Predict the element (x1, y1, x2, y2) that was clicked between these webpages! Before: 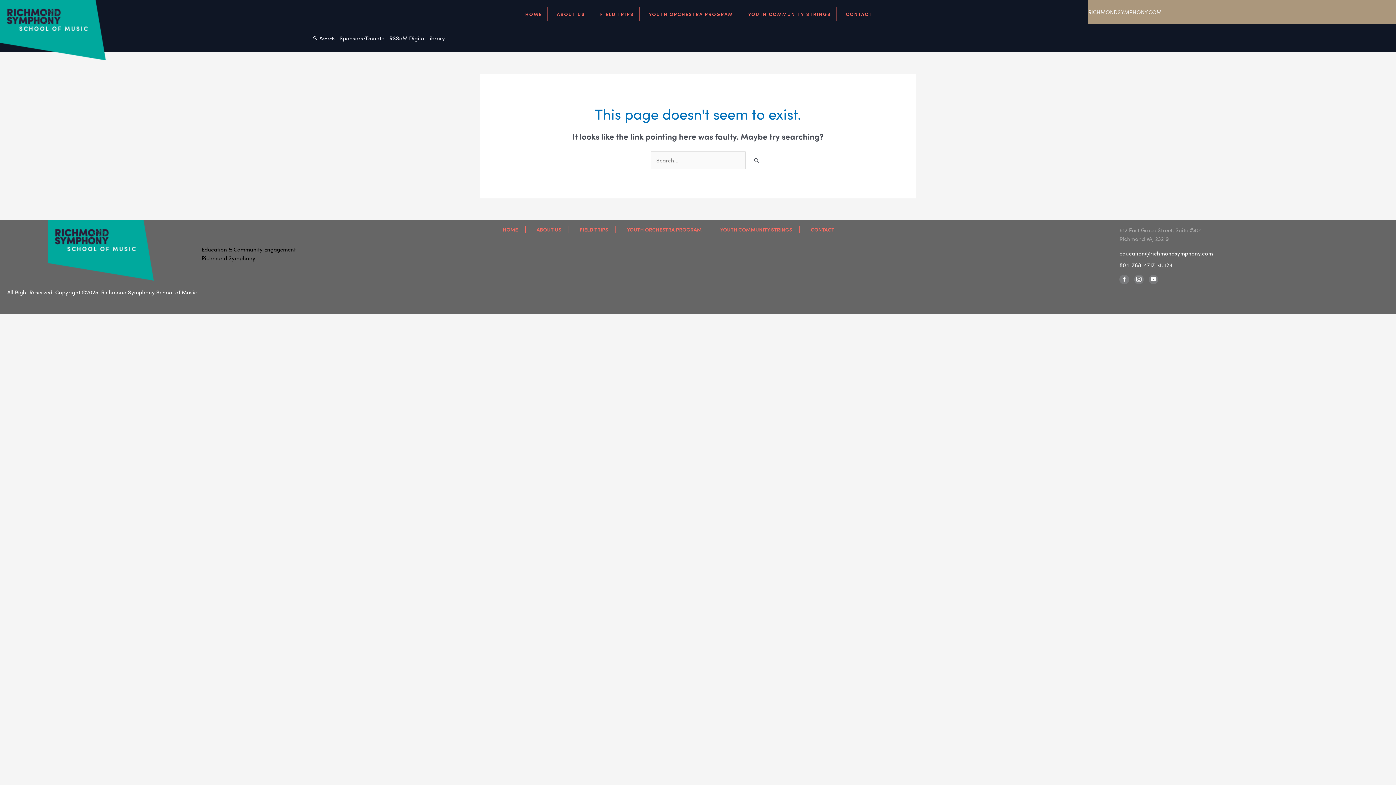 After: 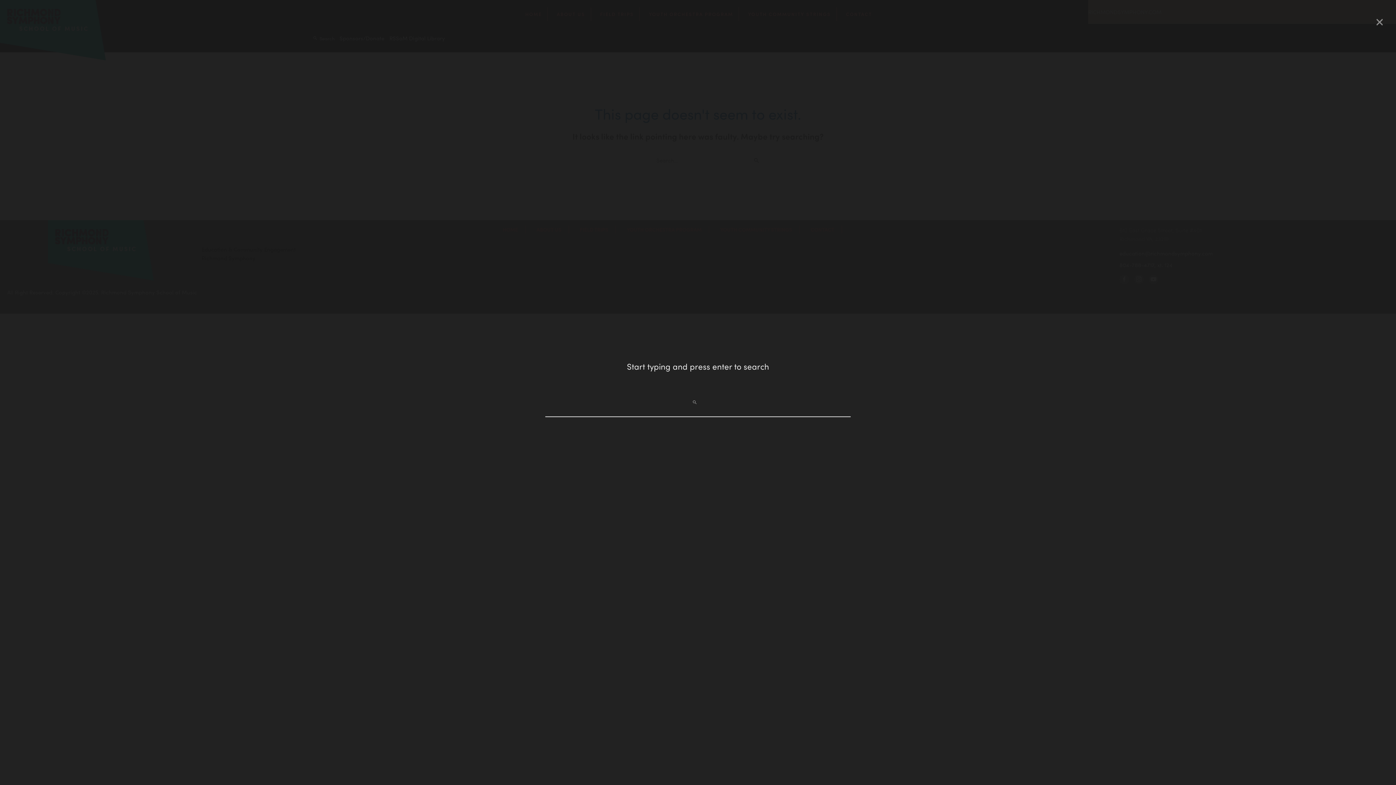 Action: label: Search icon link bbox: (312, 32, 334, 42)